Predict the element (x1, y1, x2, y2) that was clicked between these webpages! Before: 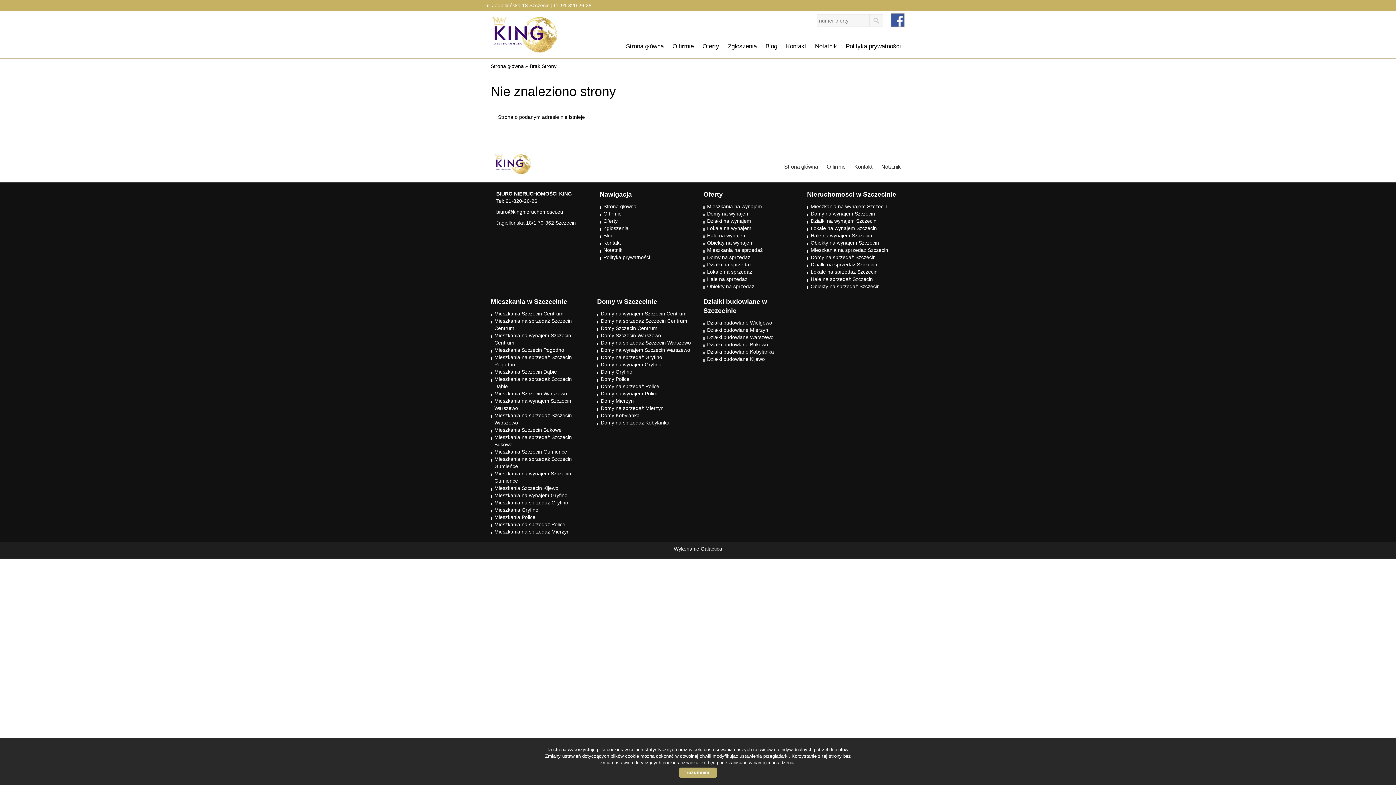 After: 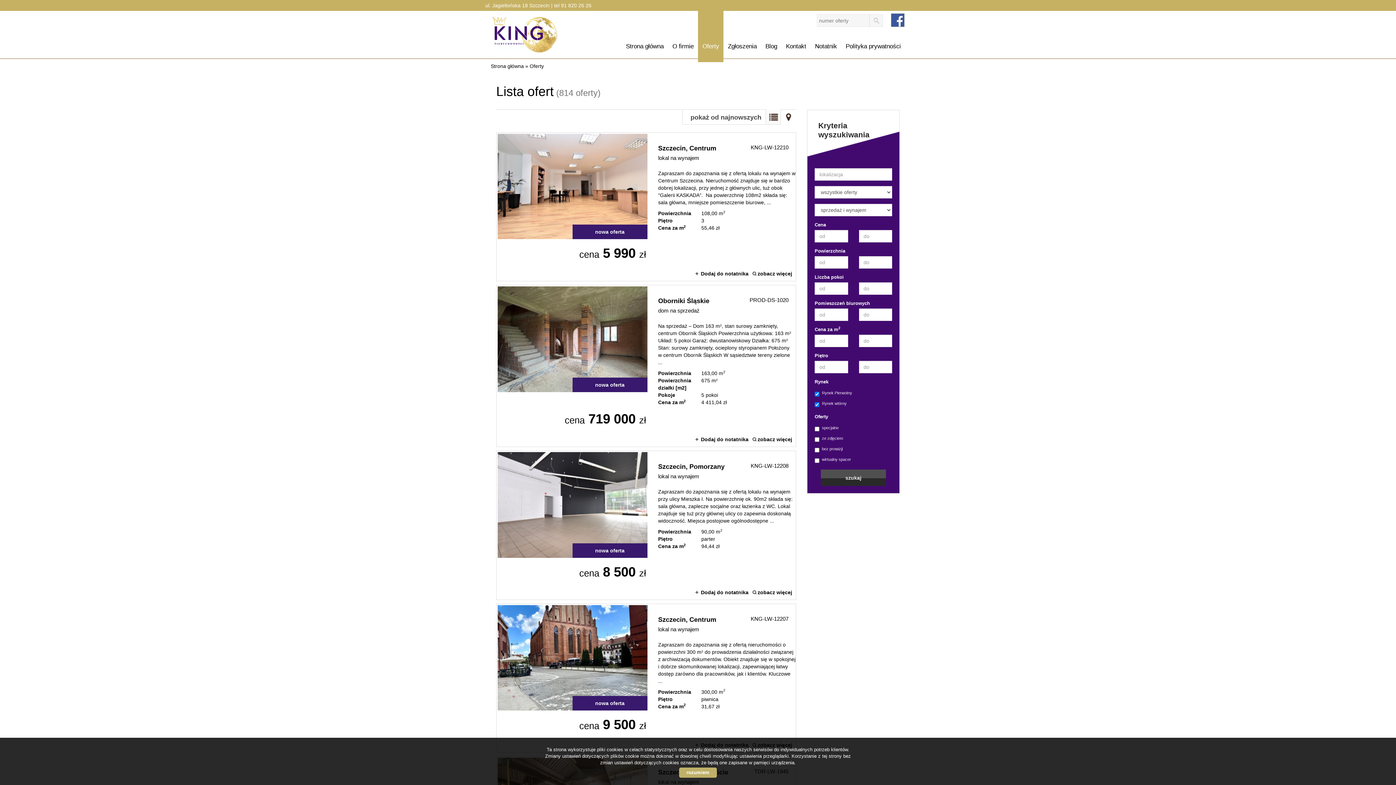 Action: label: Oferty bbox: (603, 218, 617, 224)